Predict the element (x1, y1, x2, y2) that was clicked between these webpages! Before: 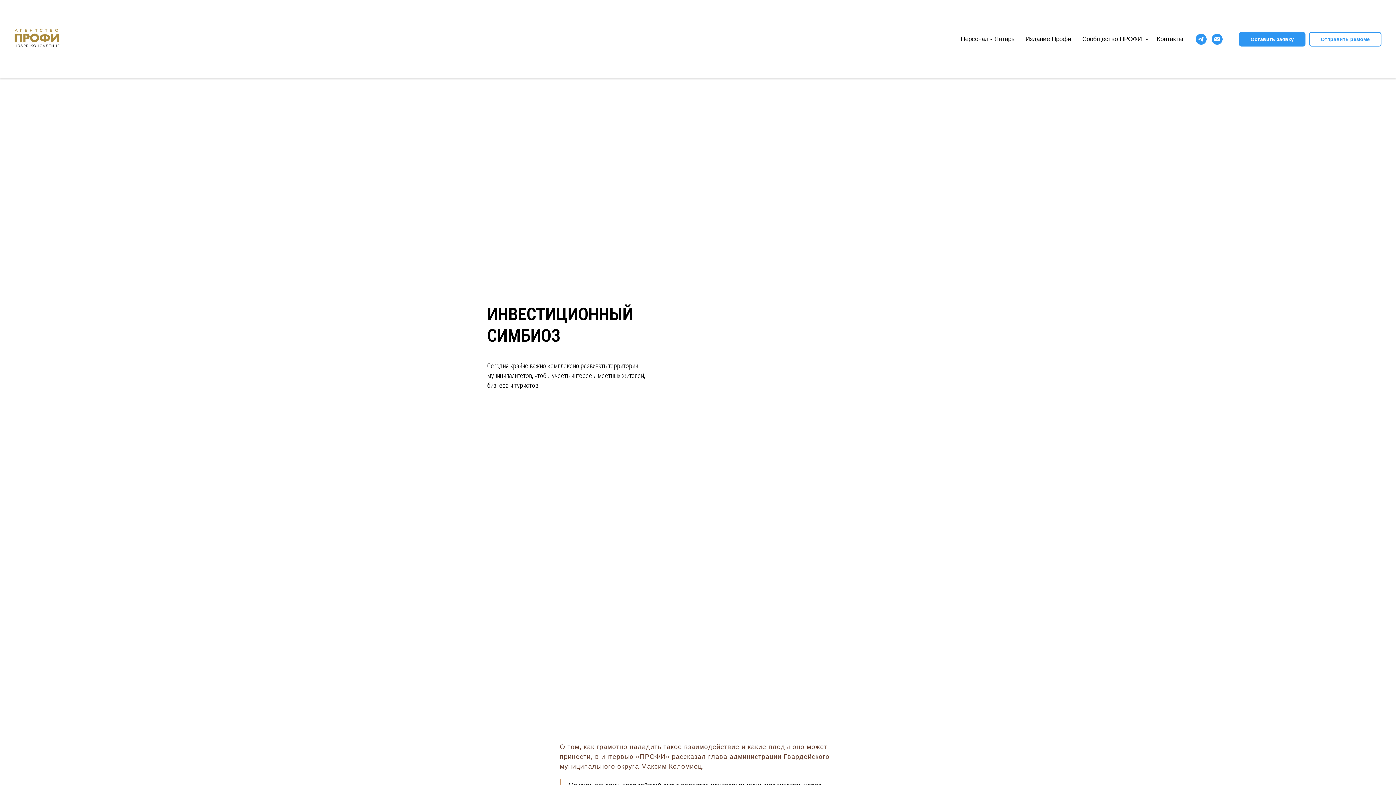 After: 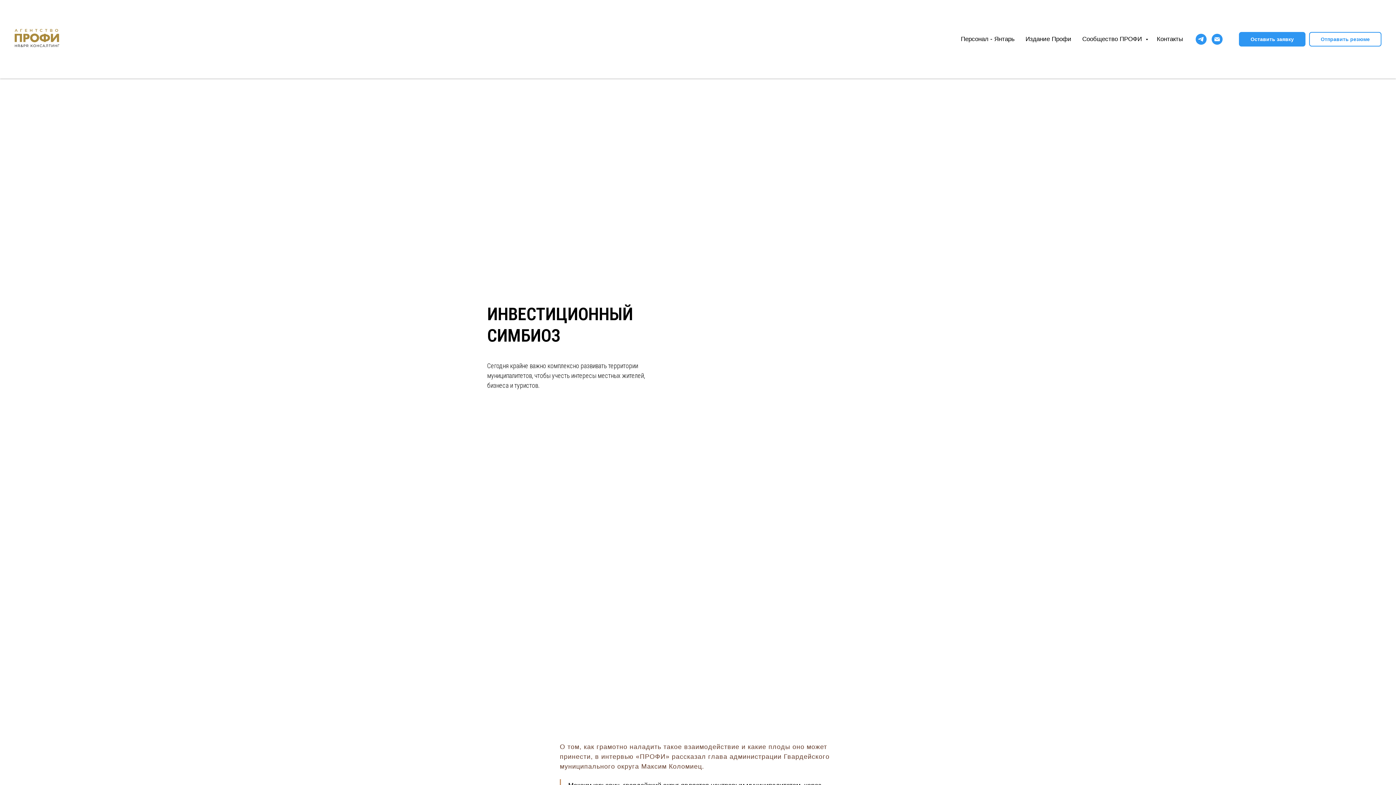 Action: bbox: (1212, 33, 1222, 44) label: Электронная почта